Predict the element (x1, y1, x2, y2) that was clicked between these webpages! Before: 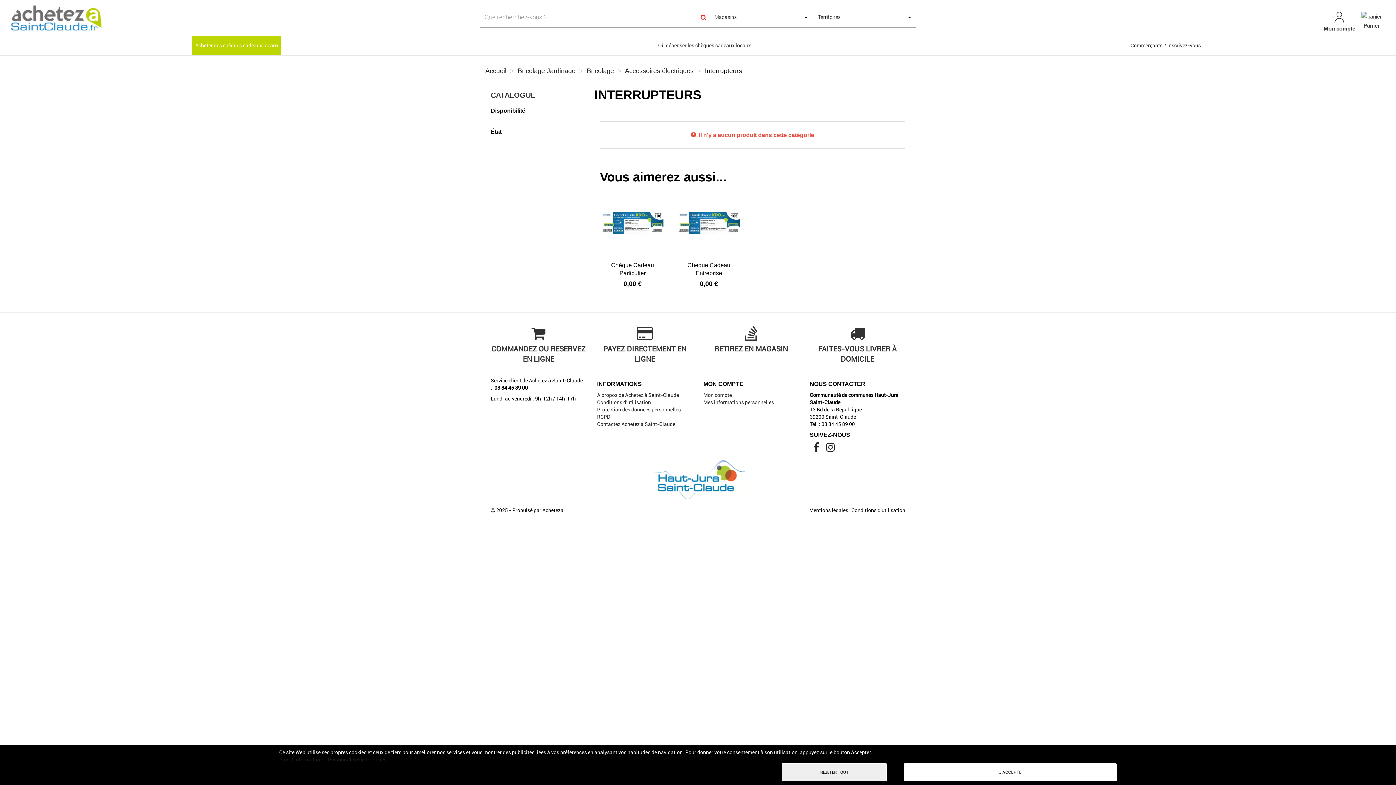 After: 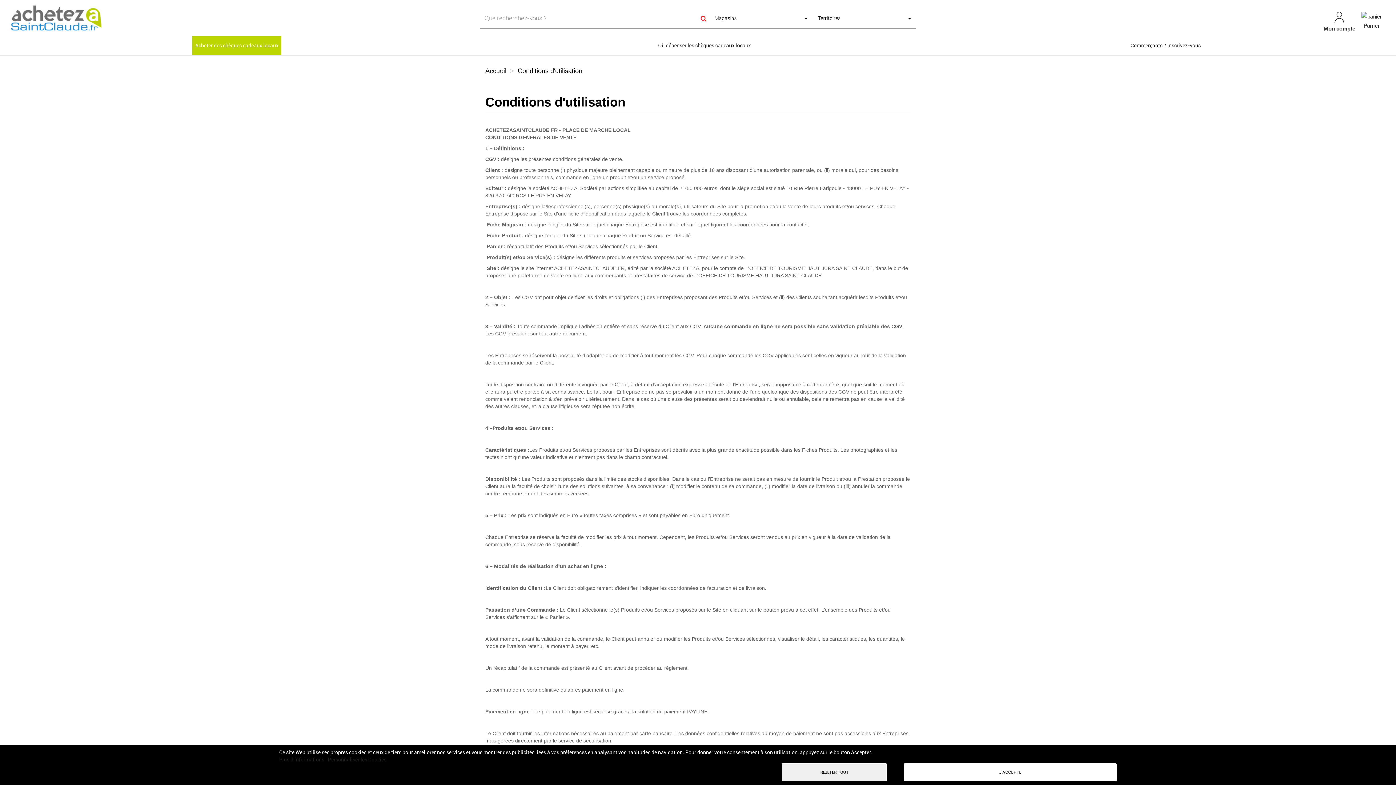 Action: label: Conditions d'utilisation bbox: (597, 399, 651, 405)